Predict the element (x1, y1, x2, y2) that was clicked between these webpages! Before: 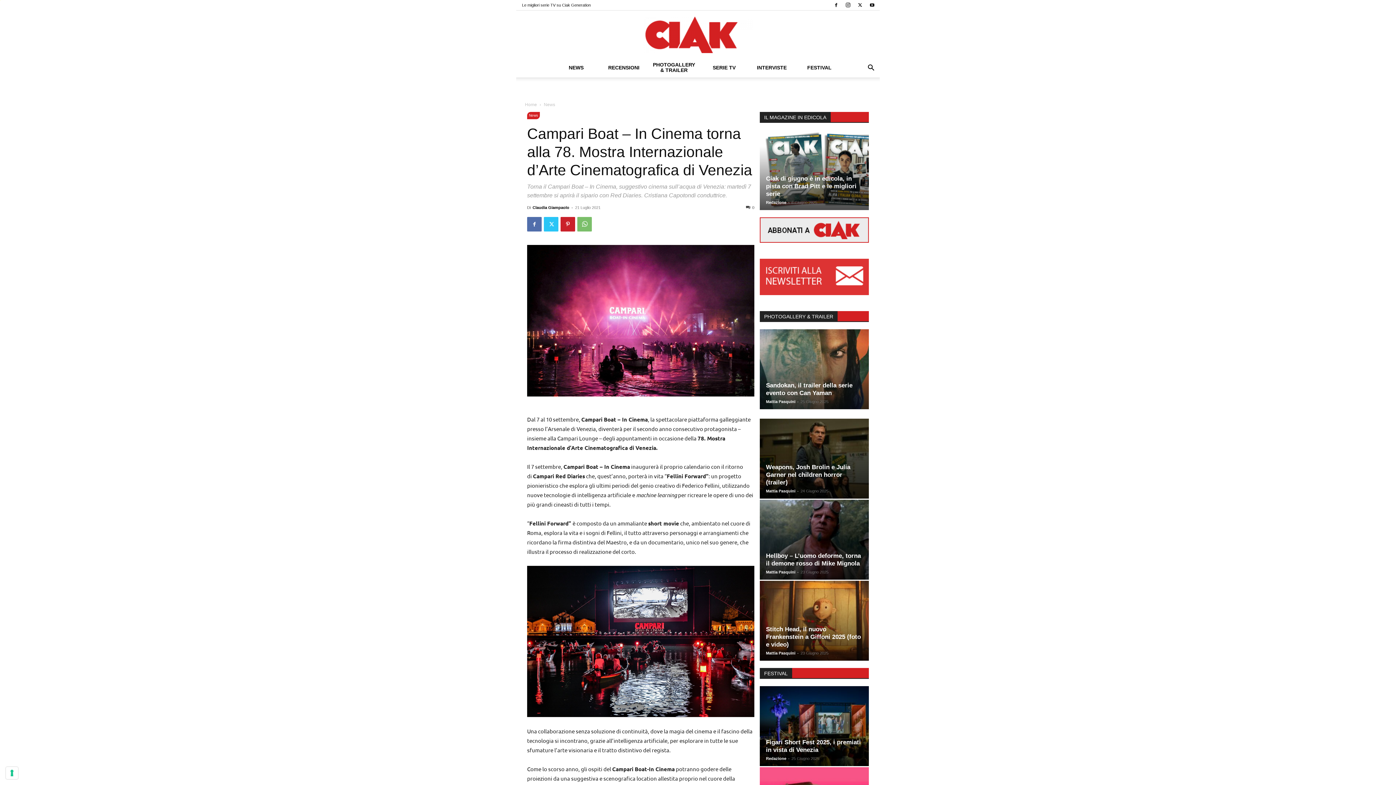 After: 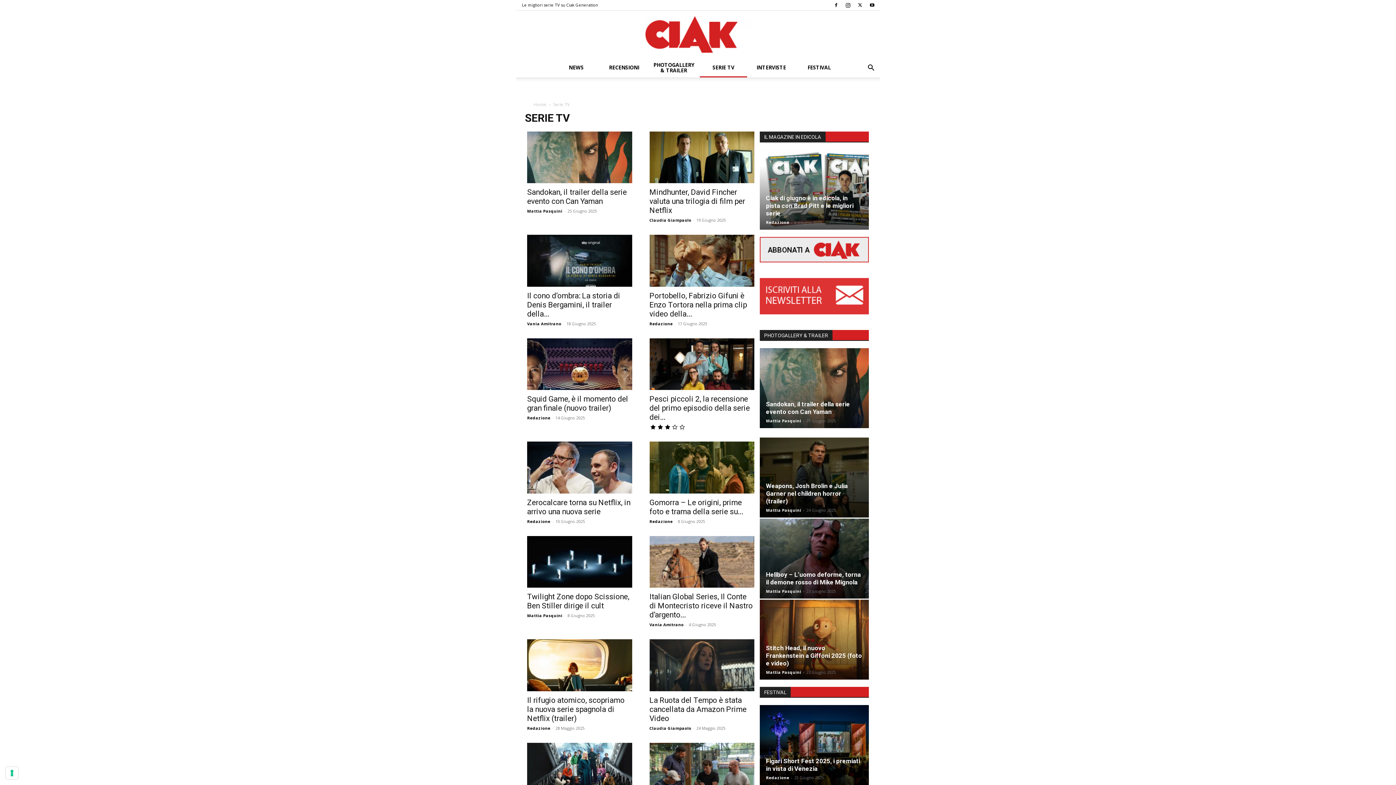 Action: label: SERIE TV bbox: (700, 57, 748, 77)